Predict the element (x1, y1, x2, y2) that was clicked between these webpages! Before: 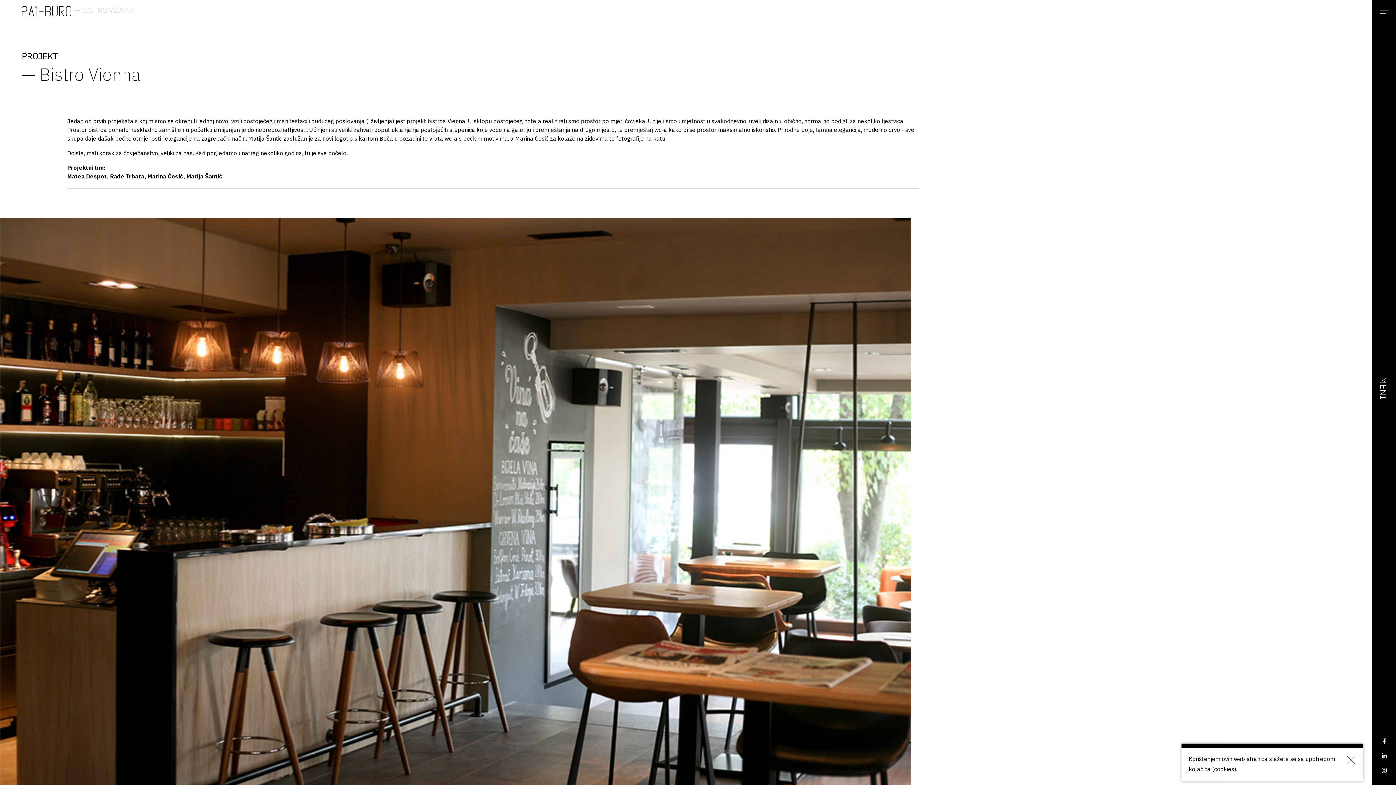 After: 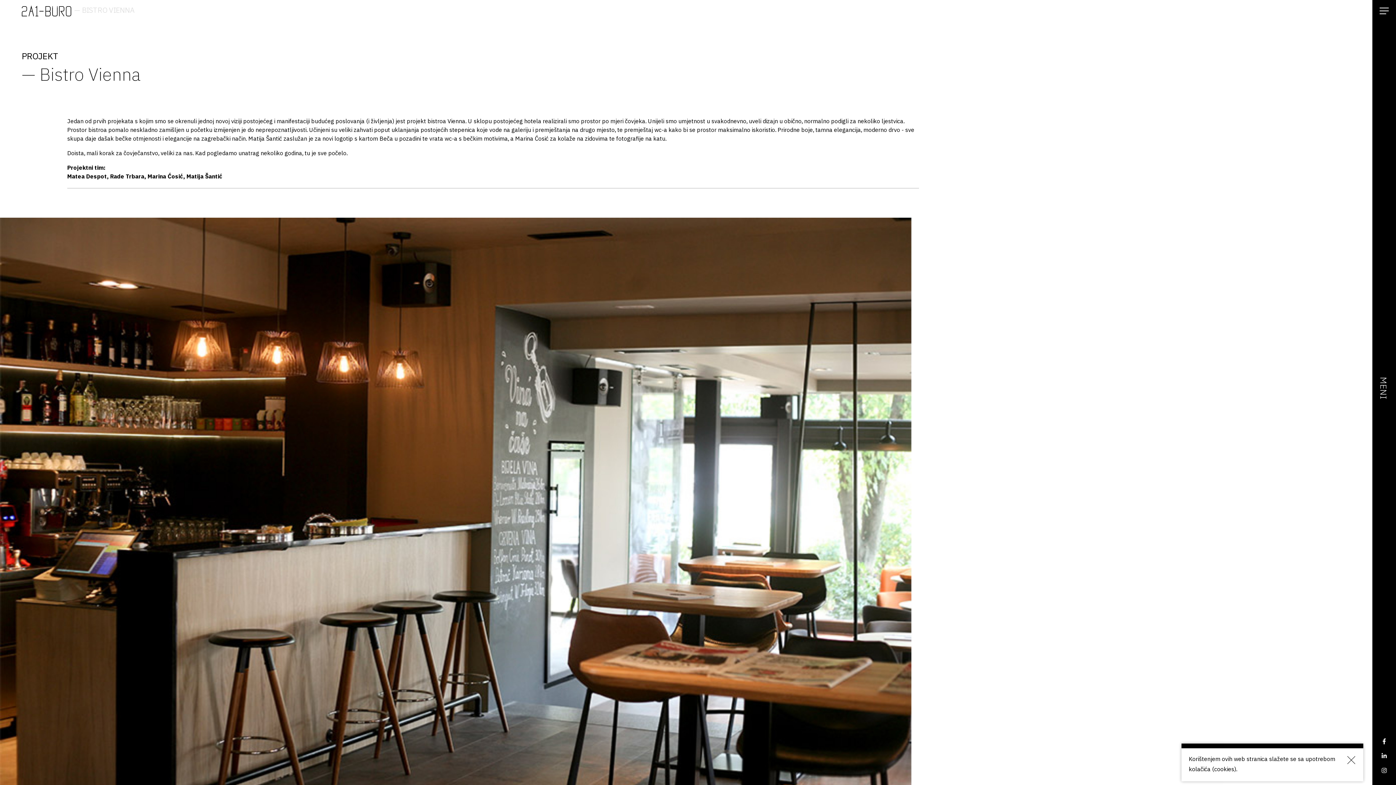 Action: bbox: (1372, 734, 1396, 749)